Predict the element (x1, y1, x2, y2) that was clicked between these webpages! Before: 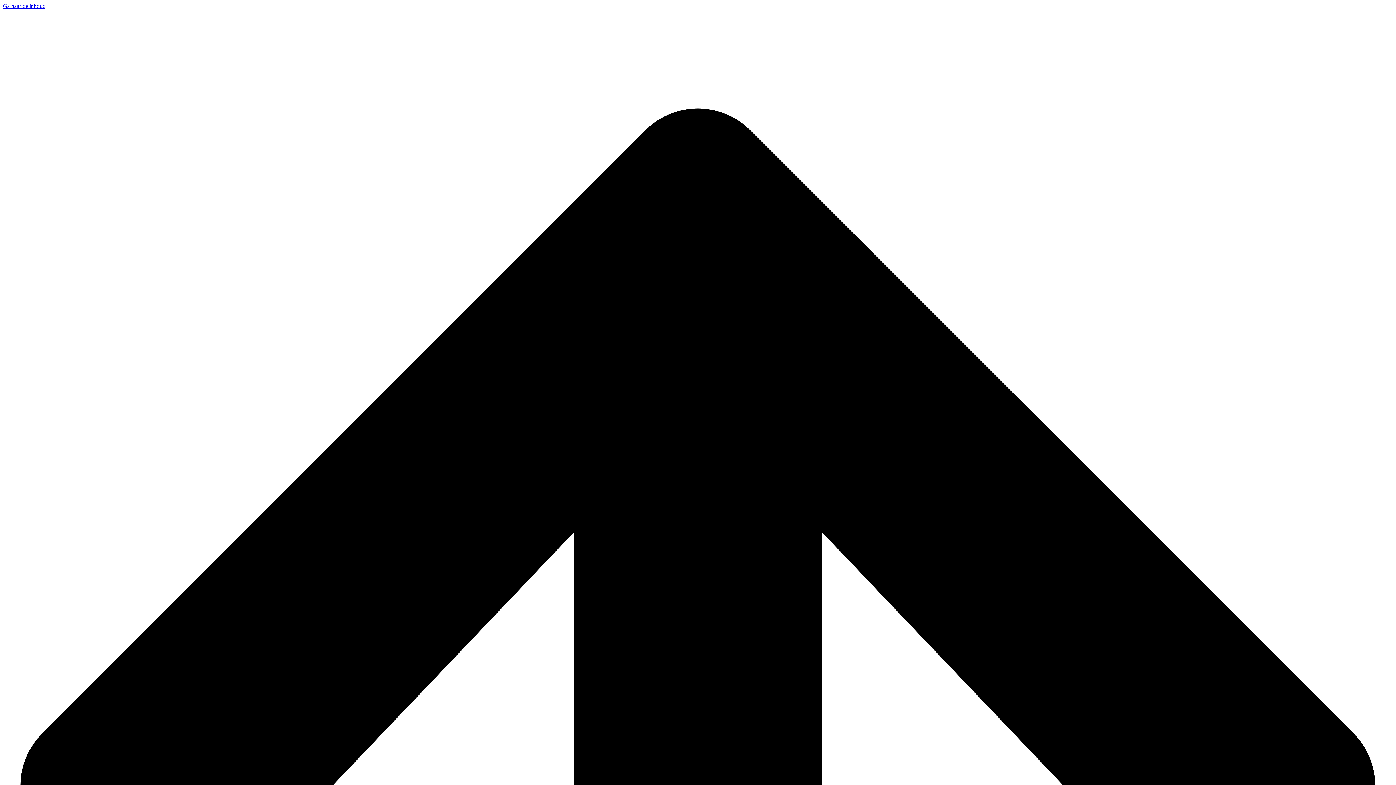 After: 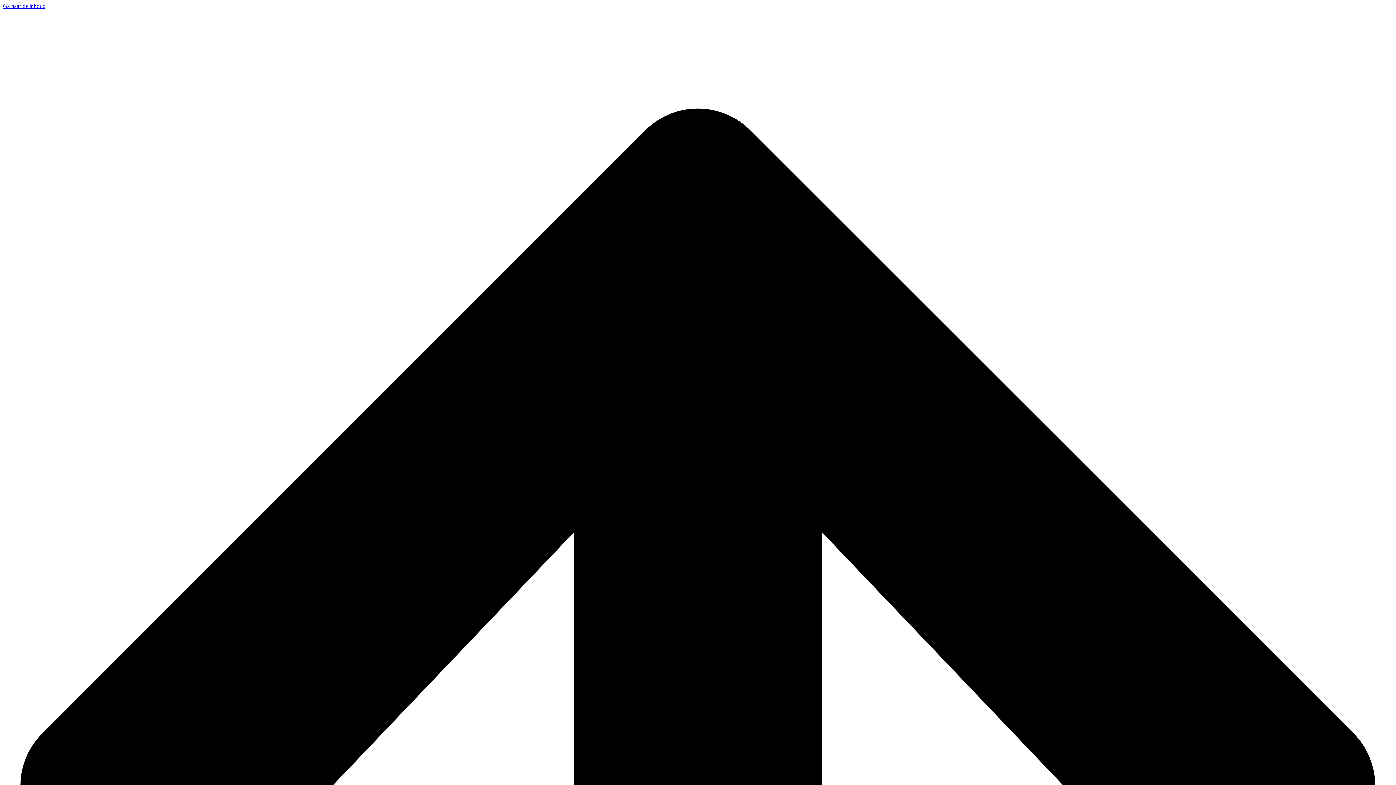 Action: bbox: (2, 2, 45, 9) label: Ga naar de inhoud